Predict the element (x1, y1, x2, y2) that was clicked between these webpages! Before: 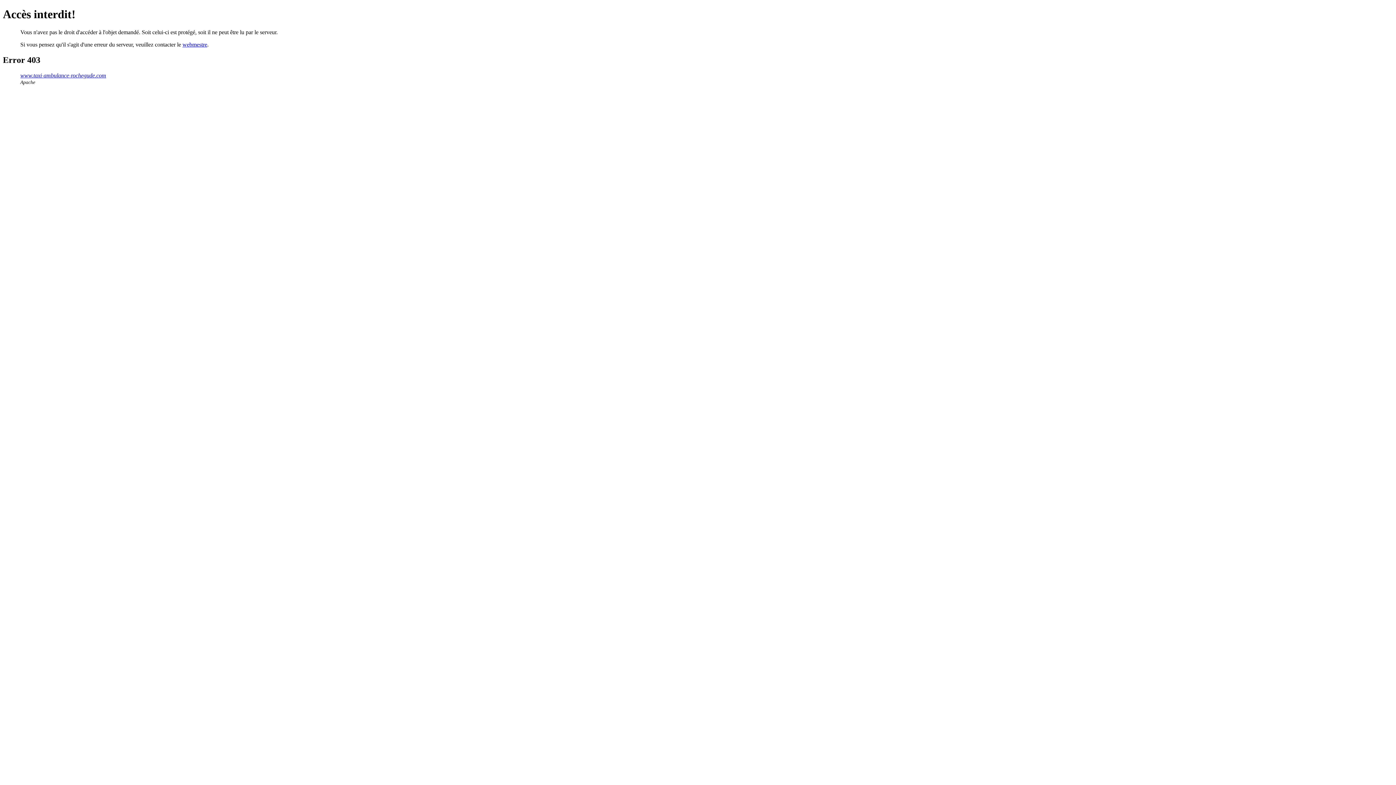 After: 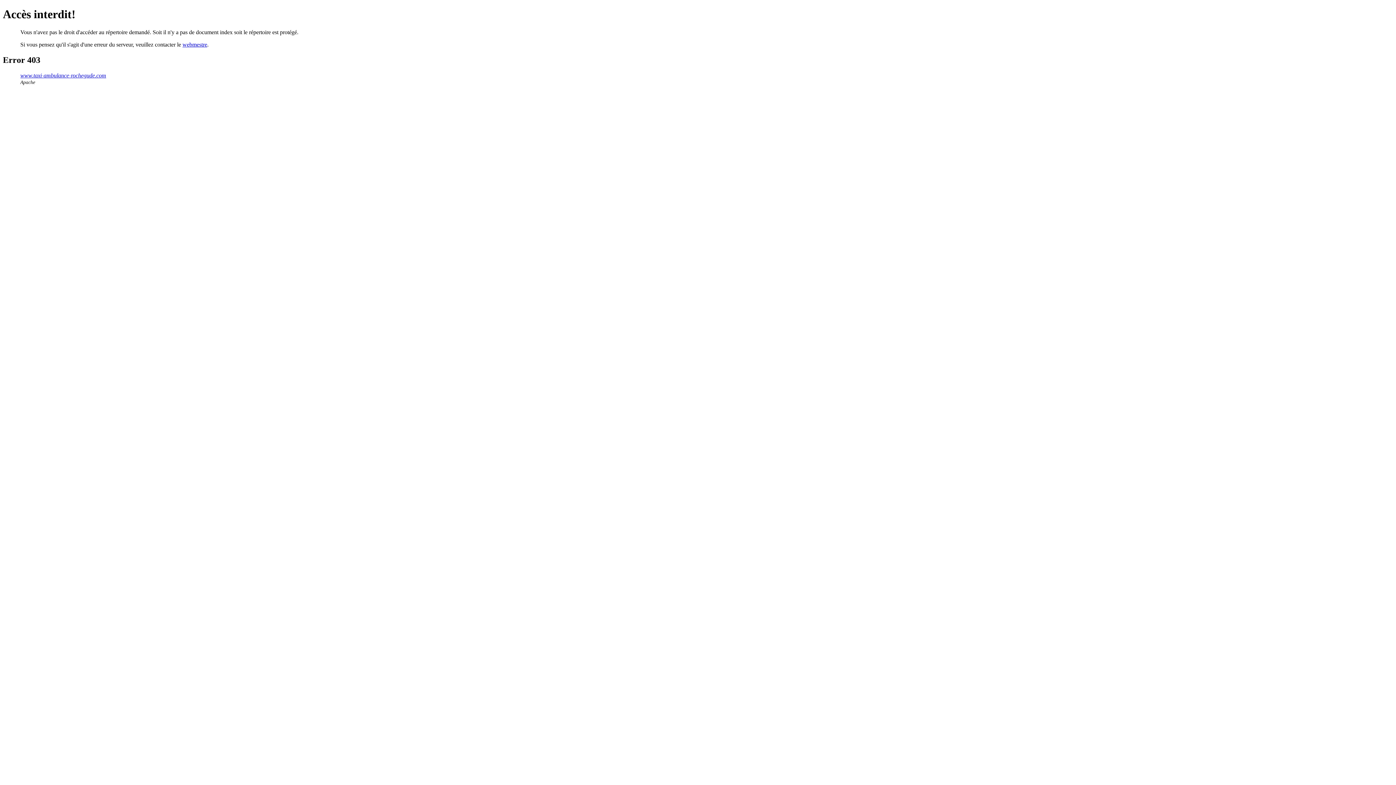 Action: bbox: (20, 72, 106, 78) label: www.taxi-ambulance-rochegude.com